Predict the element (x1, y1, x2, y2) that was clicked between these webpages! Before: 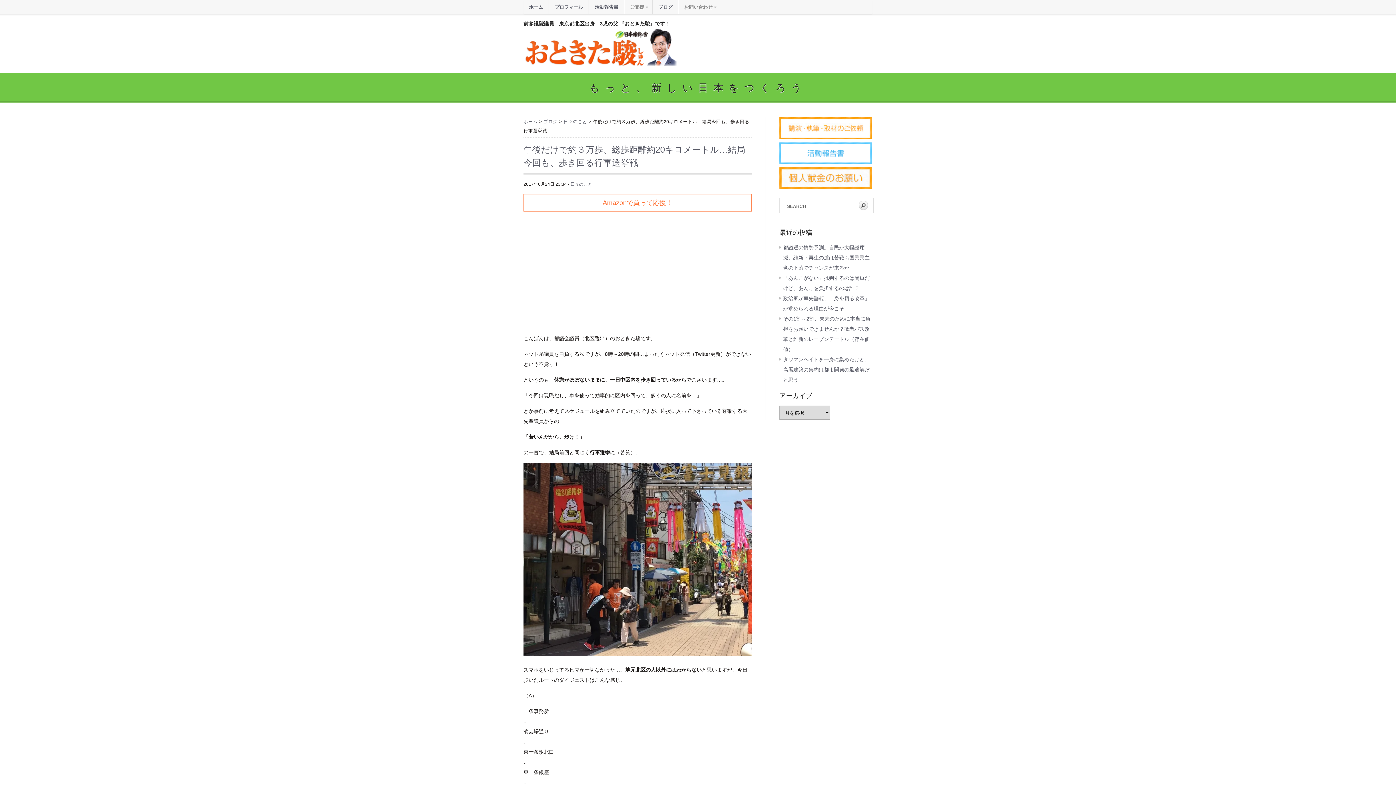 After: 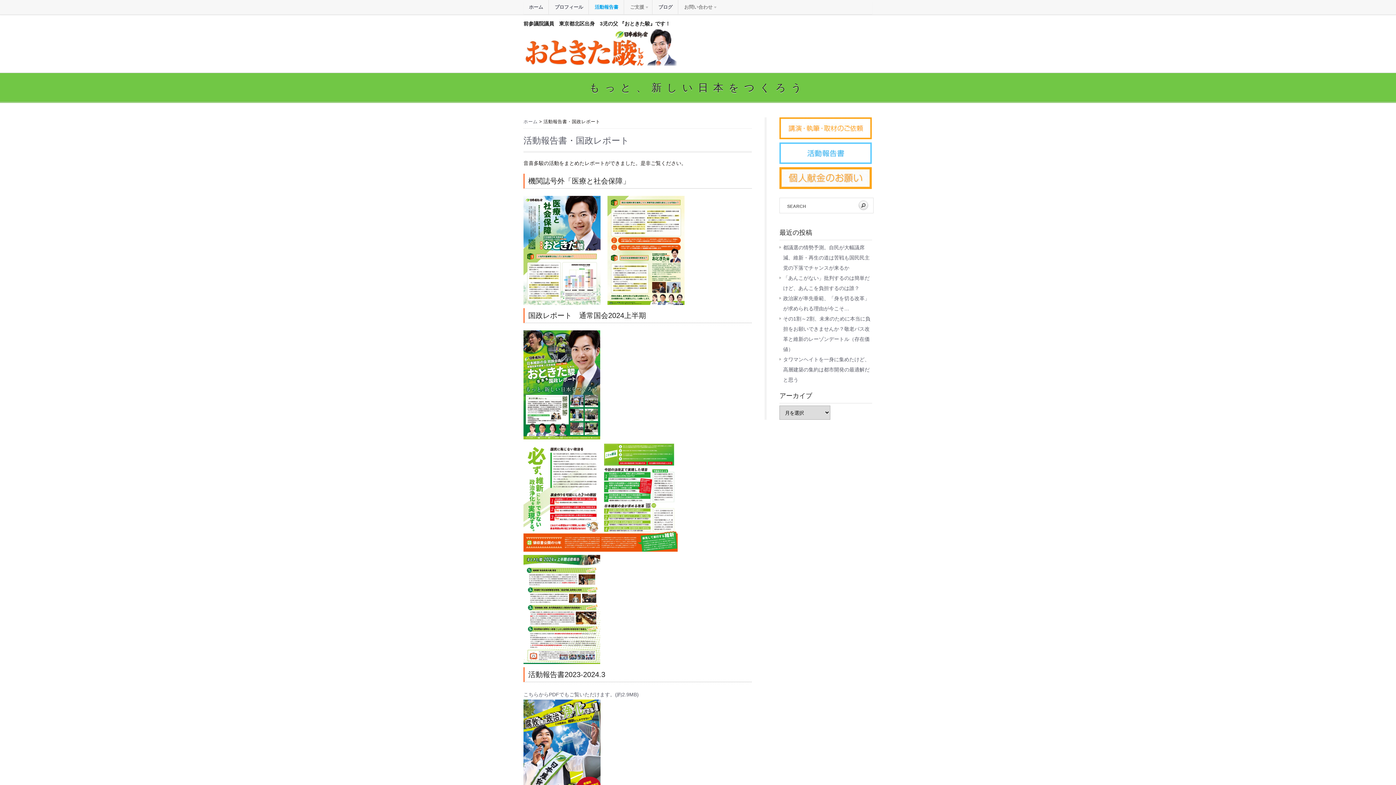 Action: bbox: (779, 159, 872, 165)